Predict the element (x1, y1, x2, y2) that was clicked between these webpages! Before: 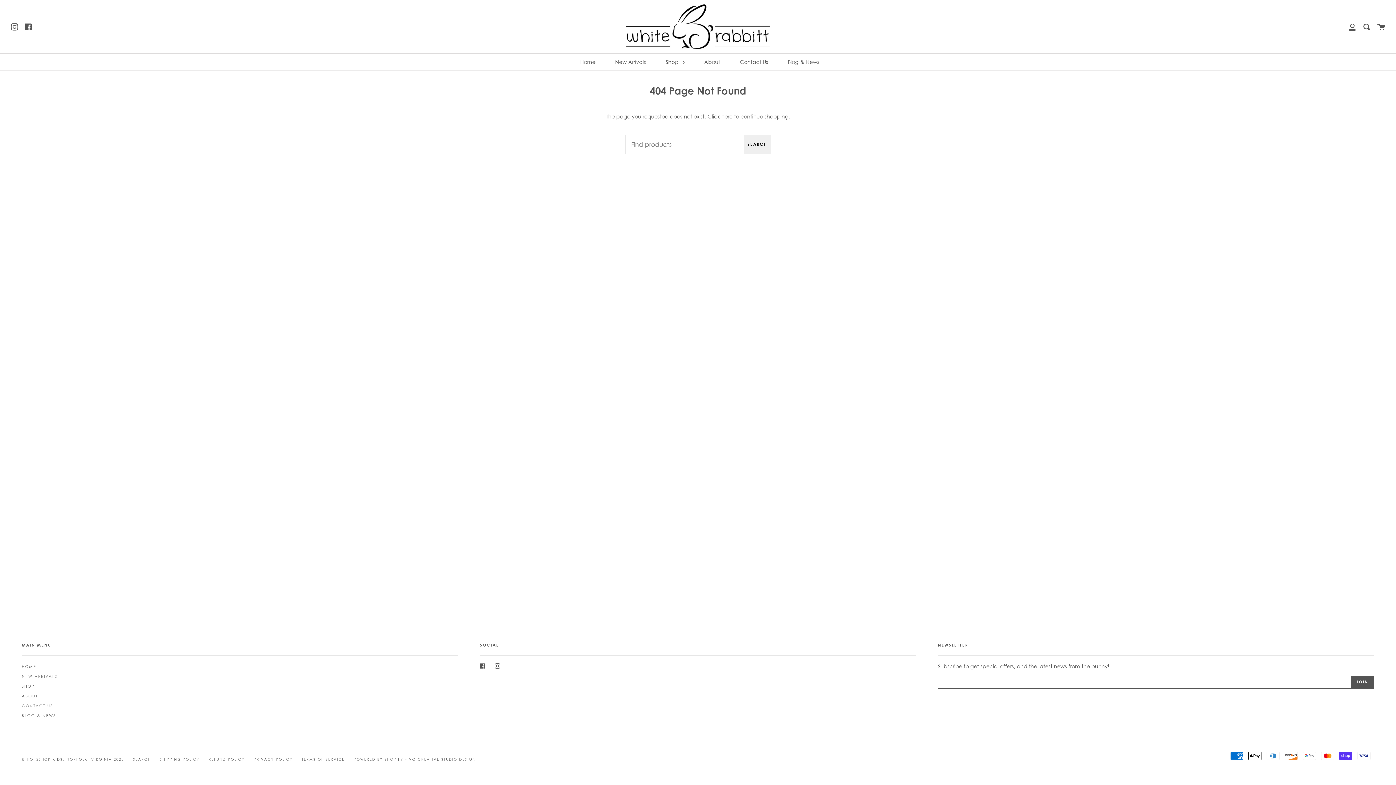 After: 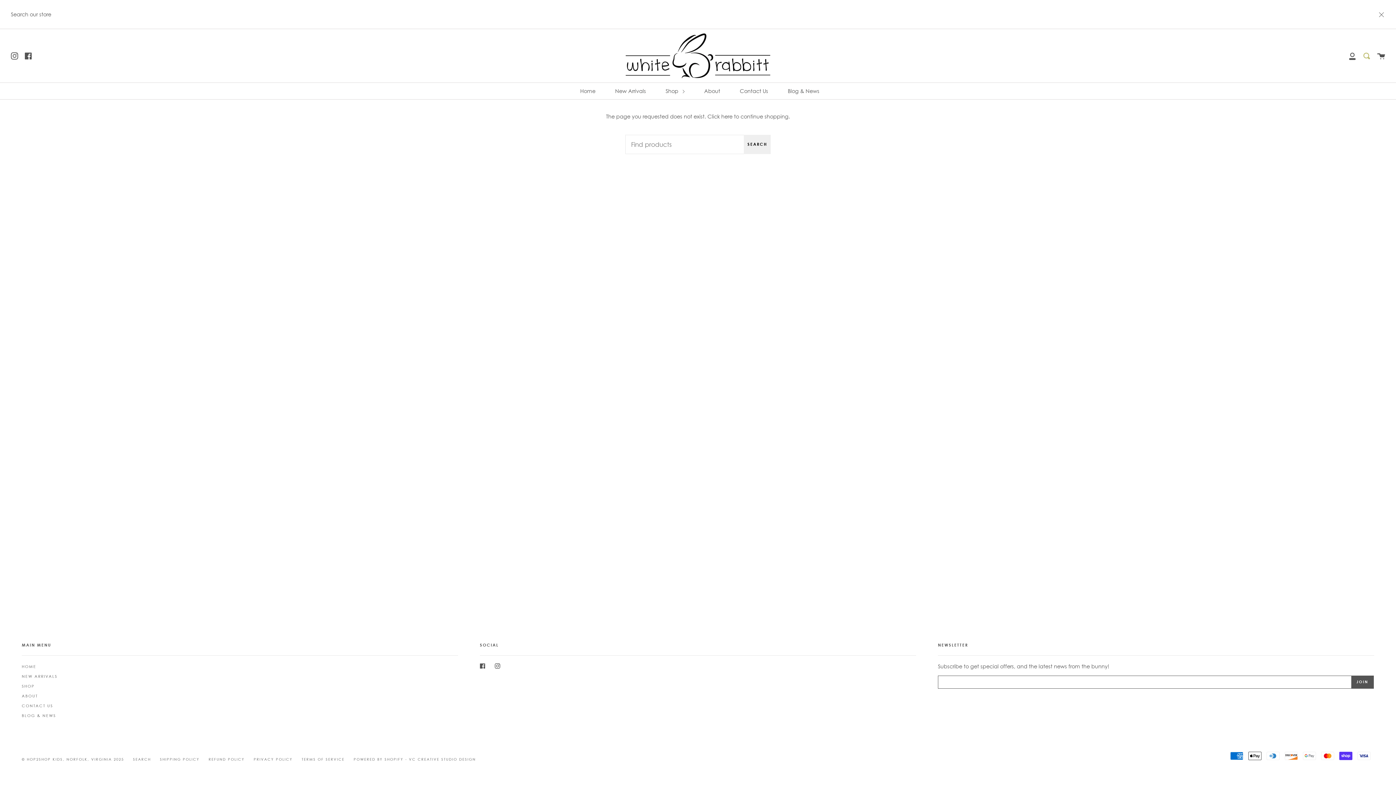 Action: bbox: (1363, 0, 1370, 53) label: Search